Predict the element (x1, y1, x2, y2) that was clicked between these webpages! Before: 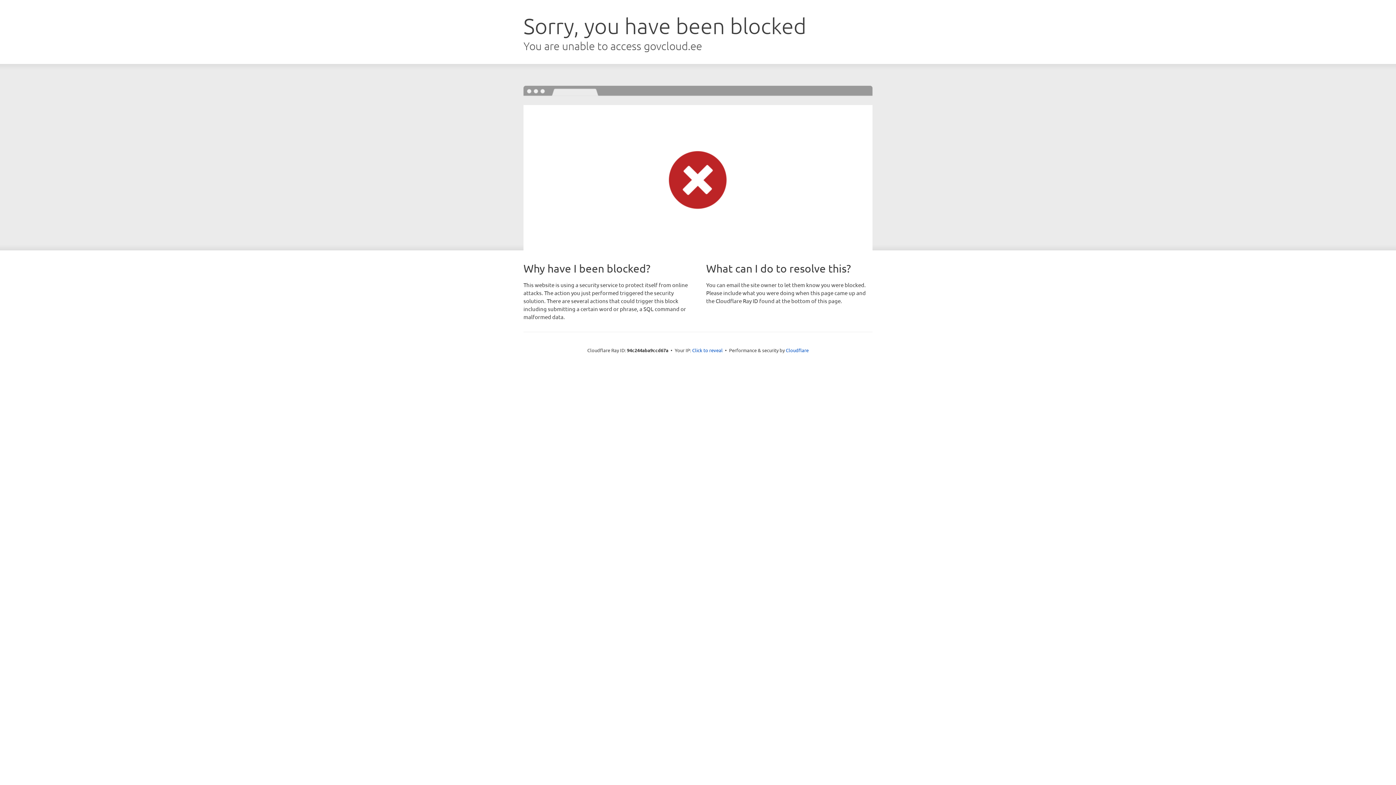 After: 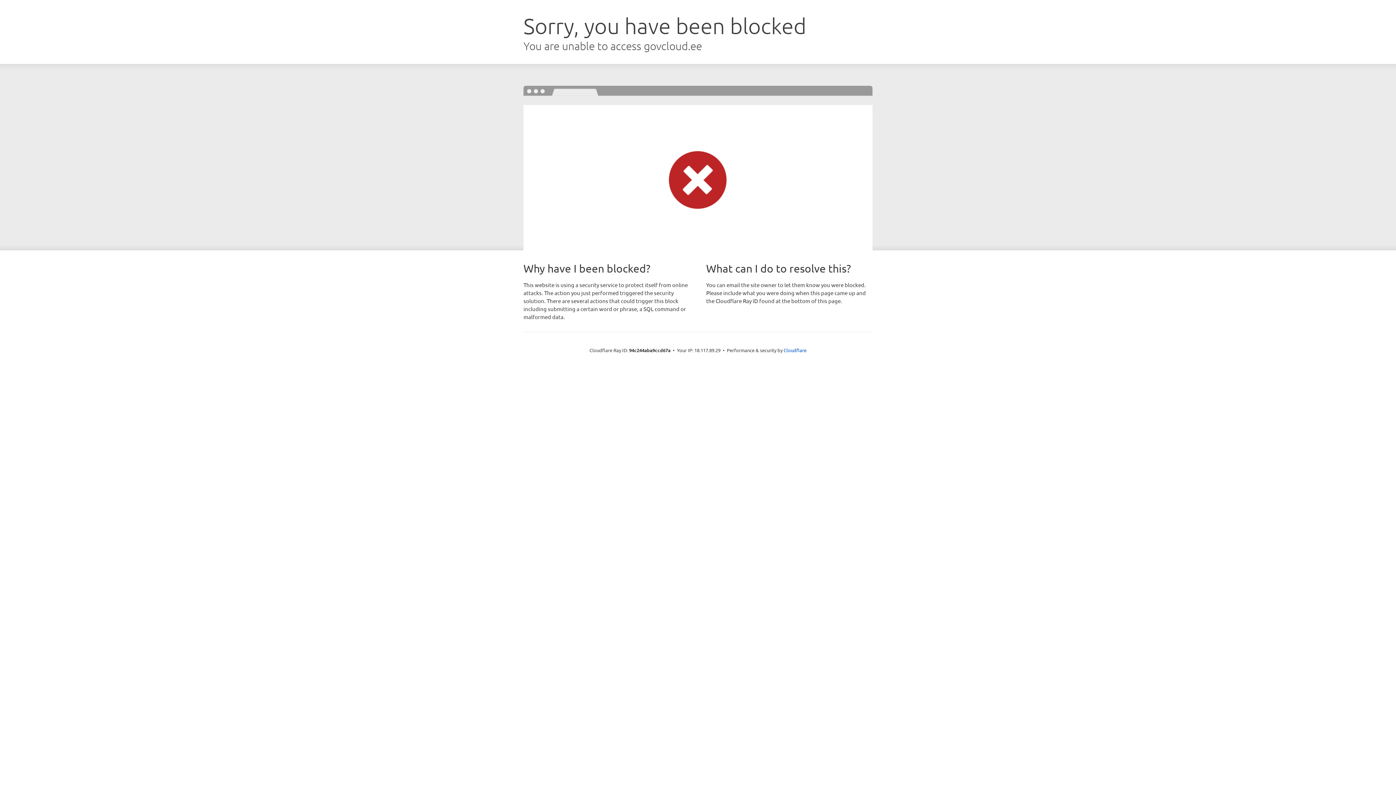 Action: label: Click to reveal bbox: (692, 346, 722, 353)